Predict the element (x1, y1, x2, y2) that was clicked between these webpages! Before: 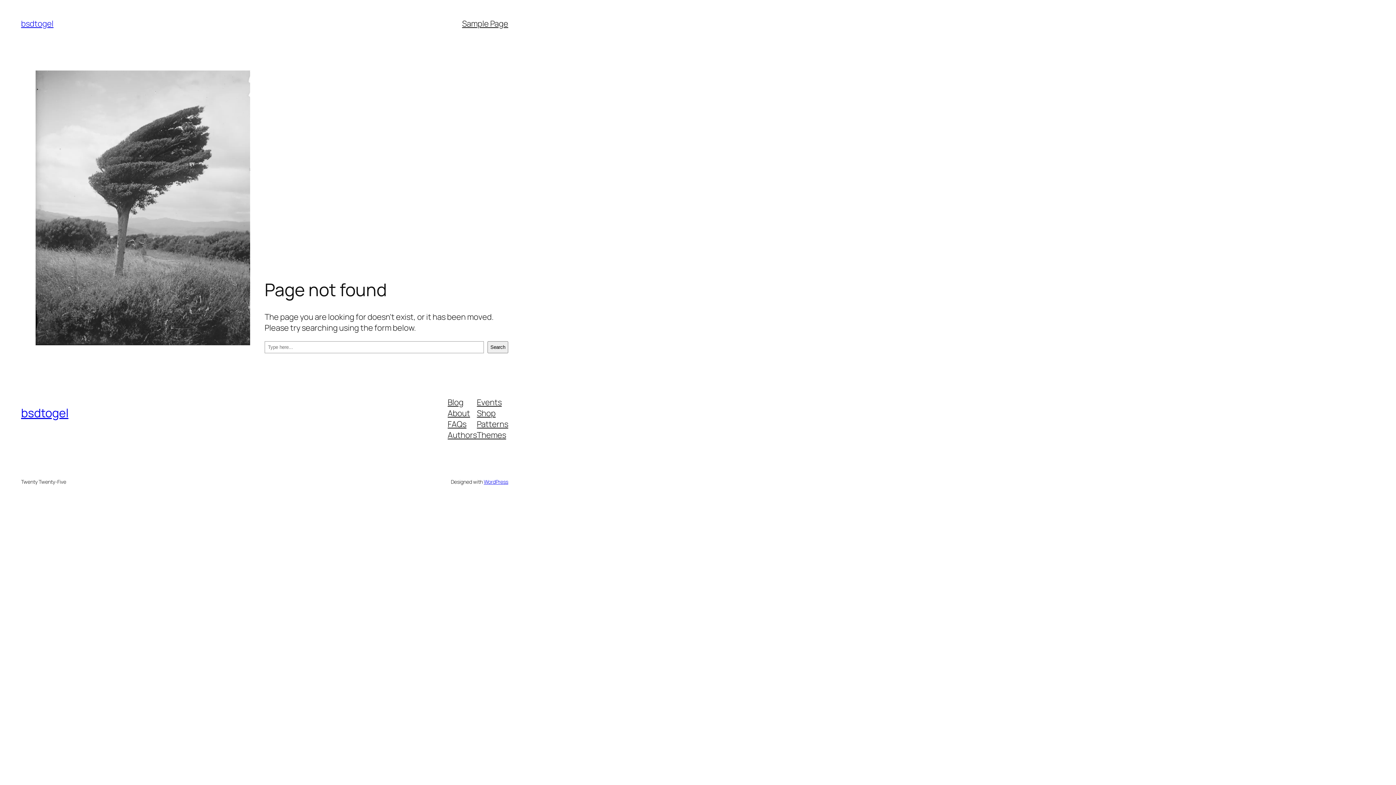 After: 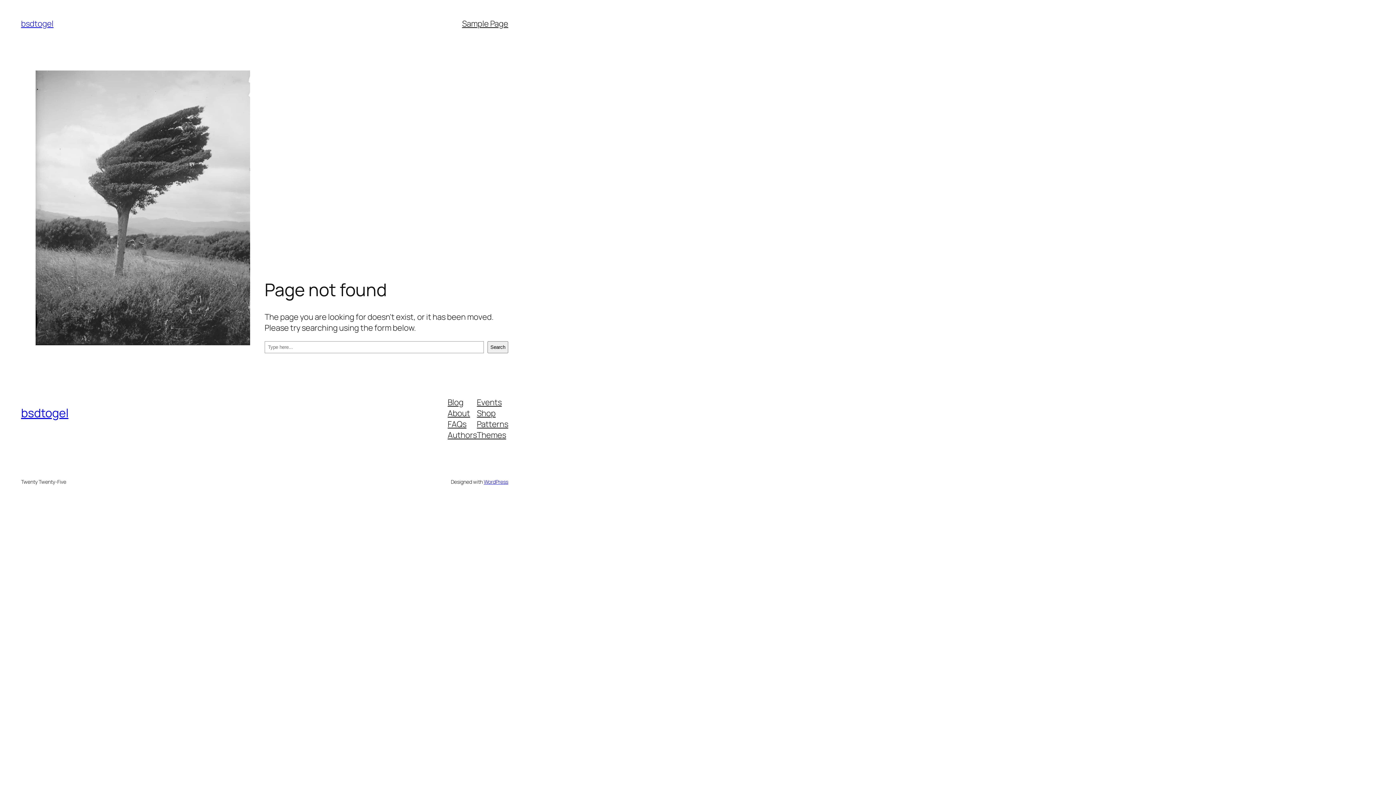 Action: bbox: (477, 429, 506, 440) label: Themes